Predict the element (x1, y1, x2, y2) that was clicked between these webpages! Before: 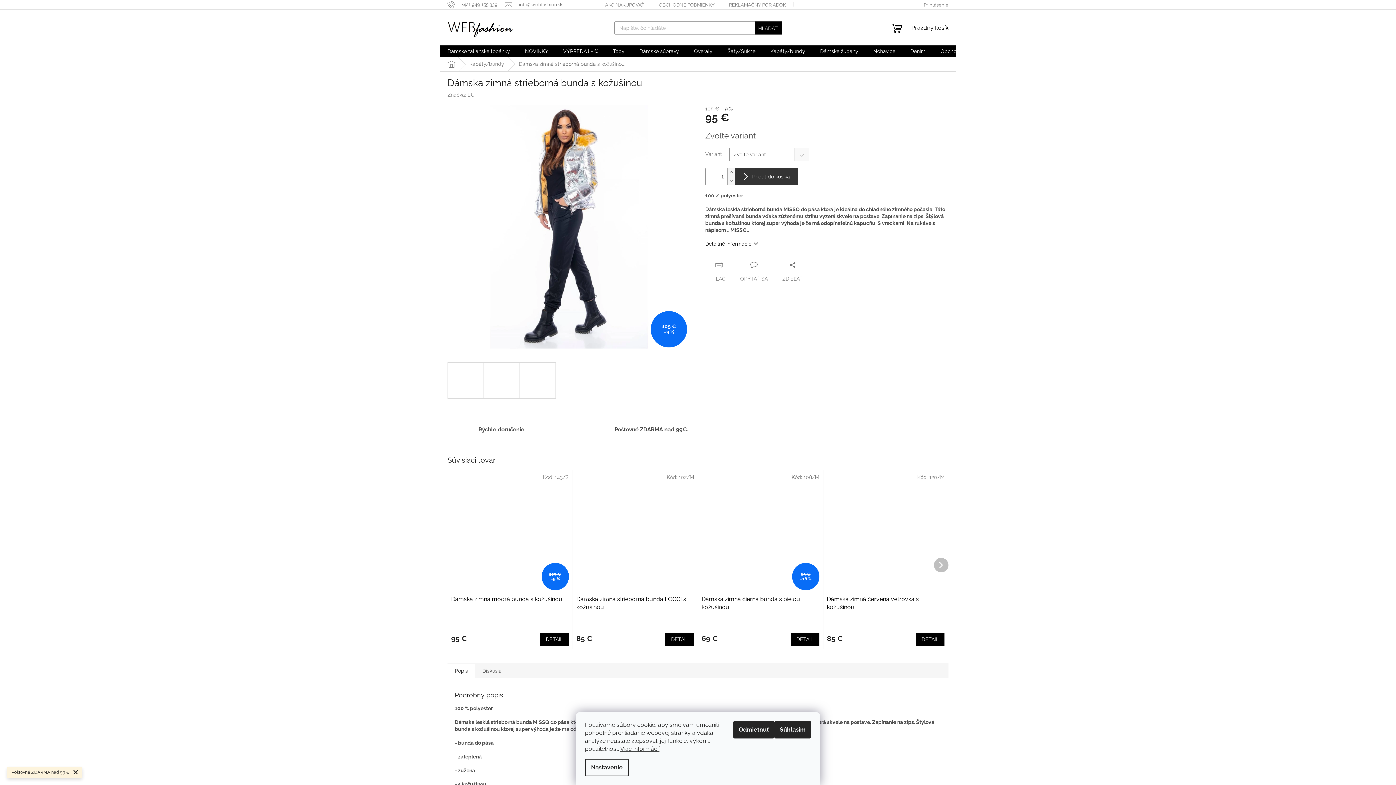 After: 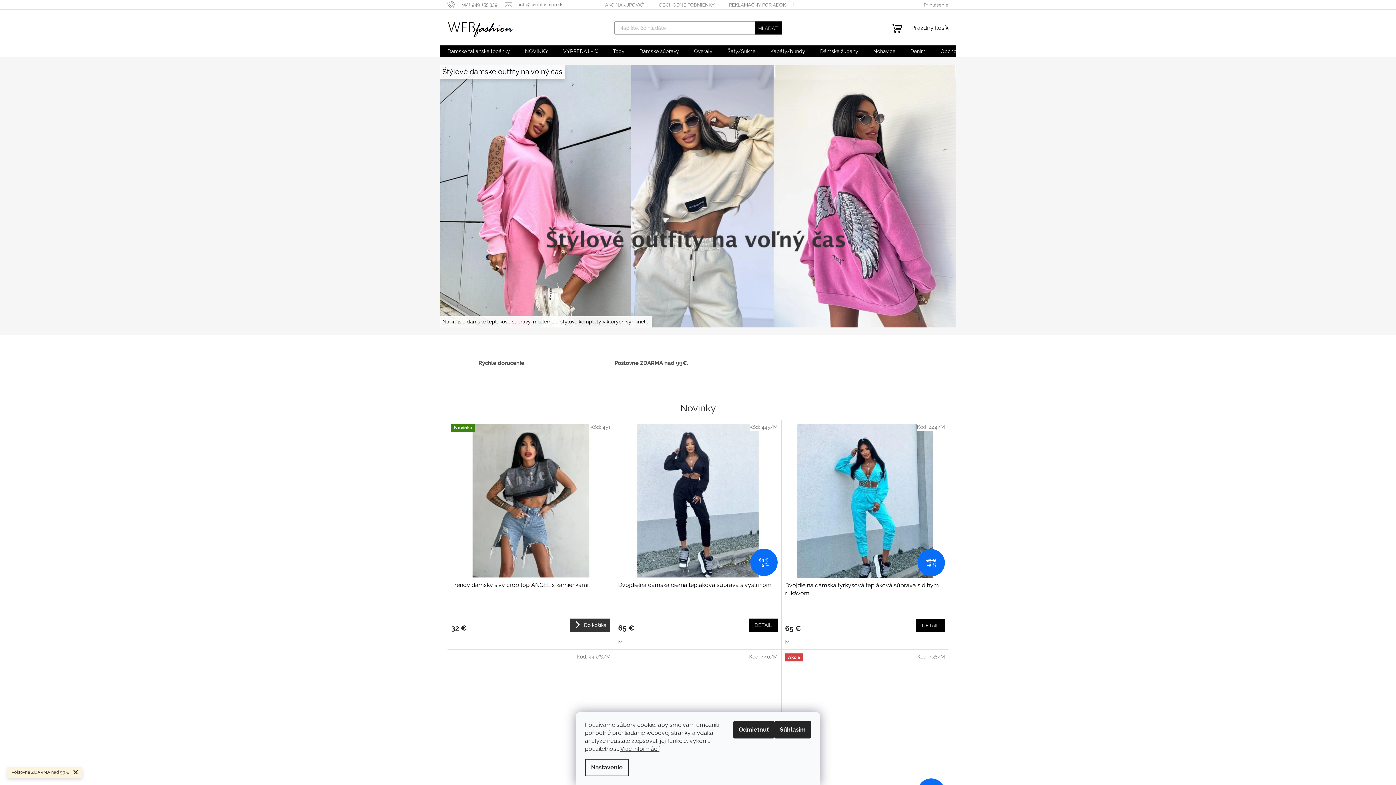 Action: label: Domov bbox: (440, 57, 462, 71)